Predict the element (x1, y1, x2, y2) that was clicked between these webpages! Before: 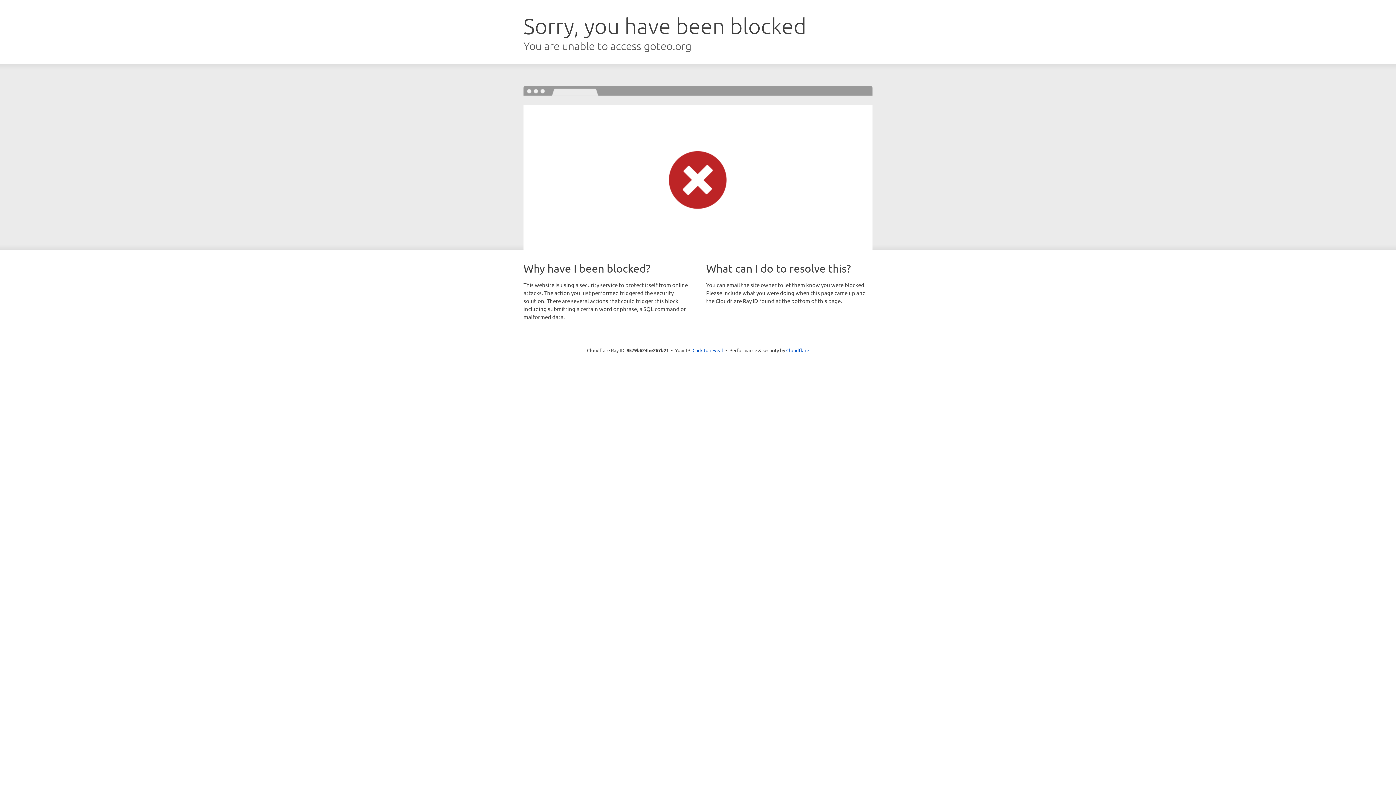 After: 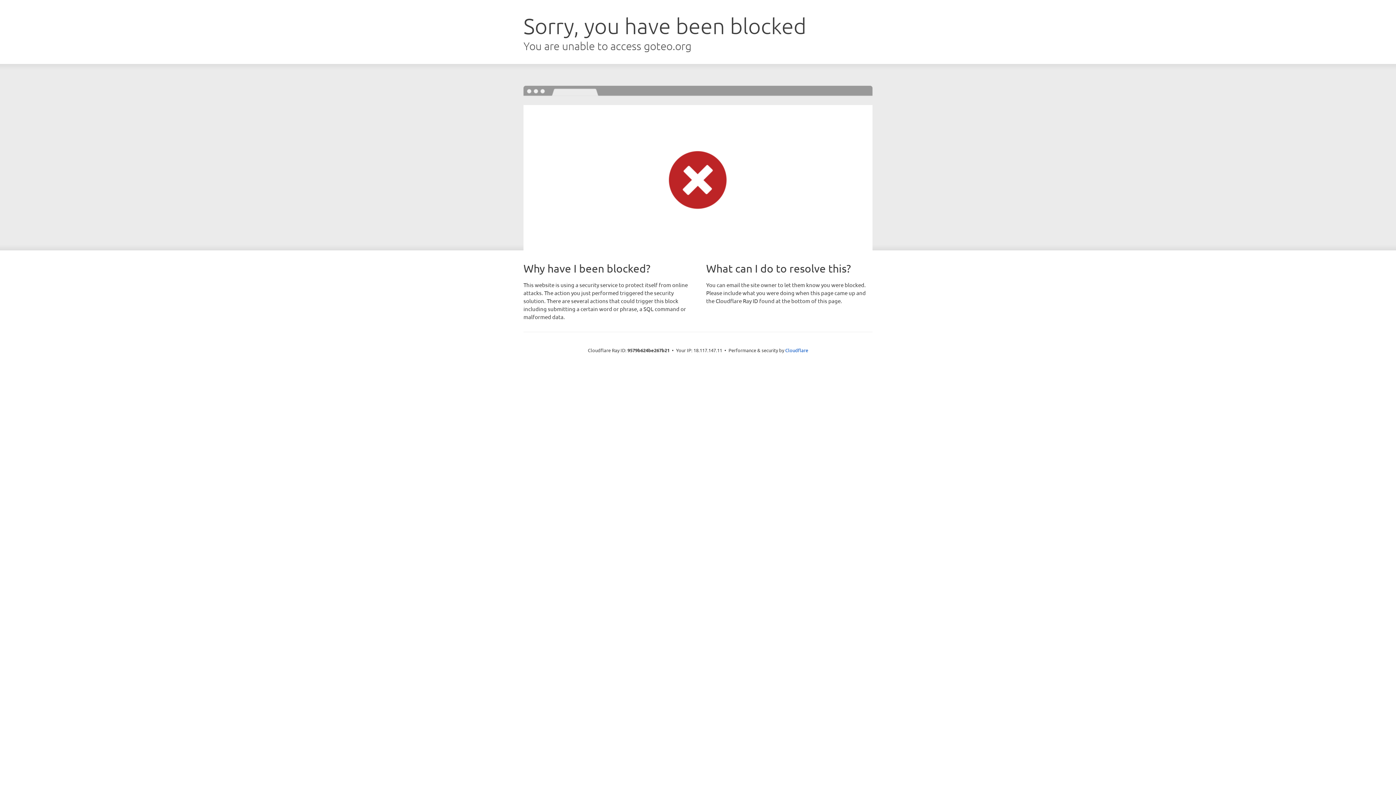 Action: label: Click to reveal bbox: (692, 346, 723, 353)